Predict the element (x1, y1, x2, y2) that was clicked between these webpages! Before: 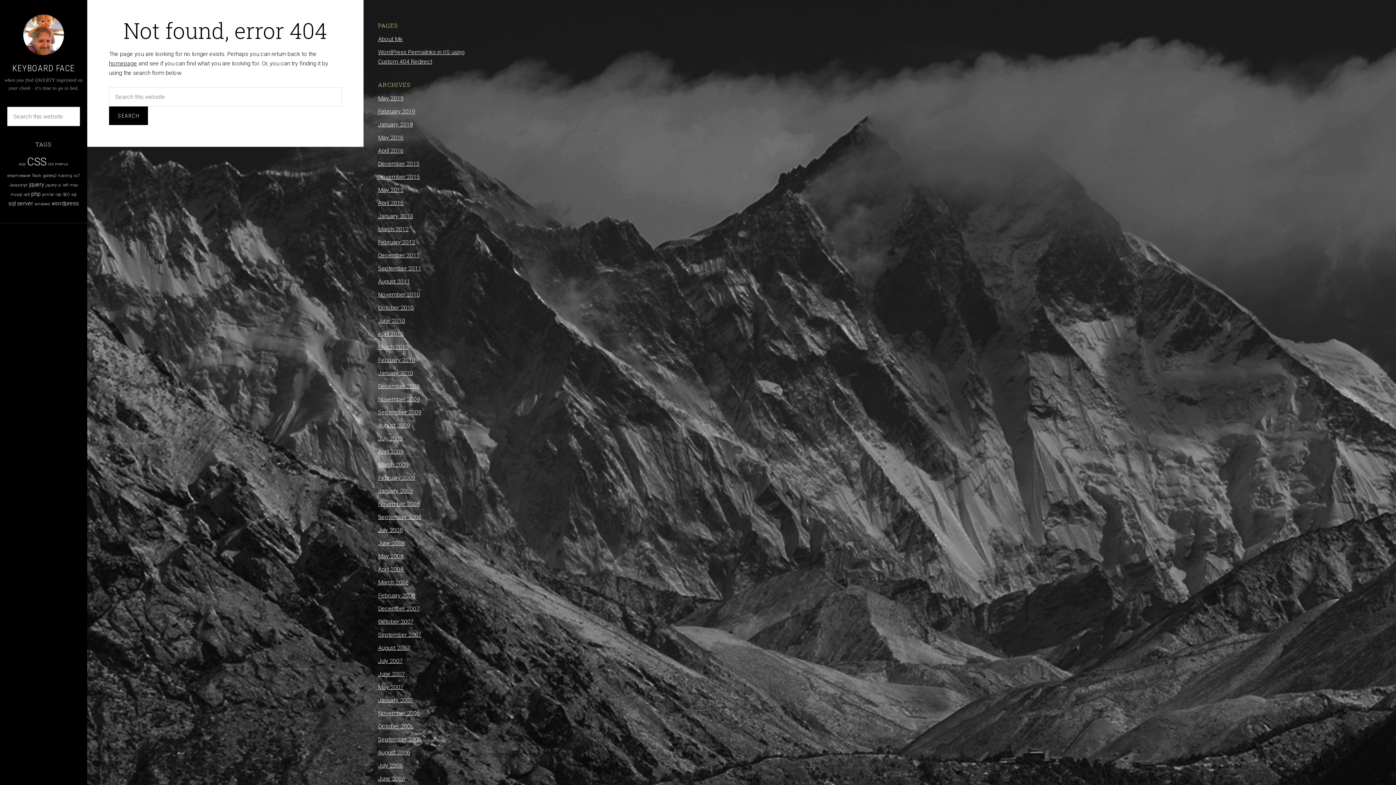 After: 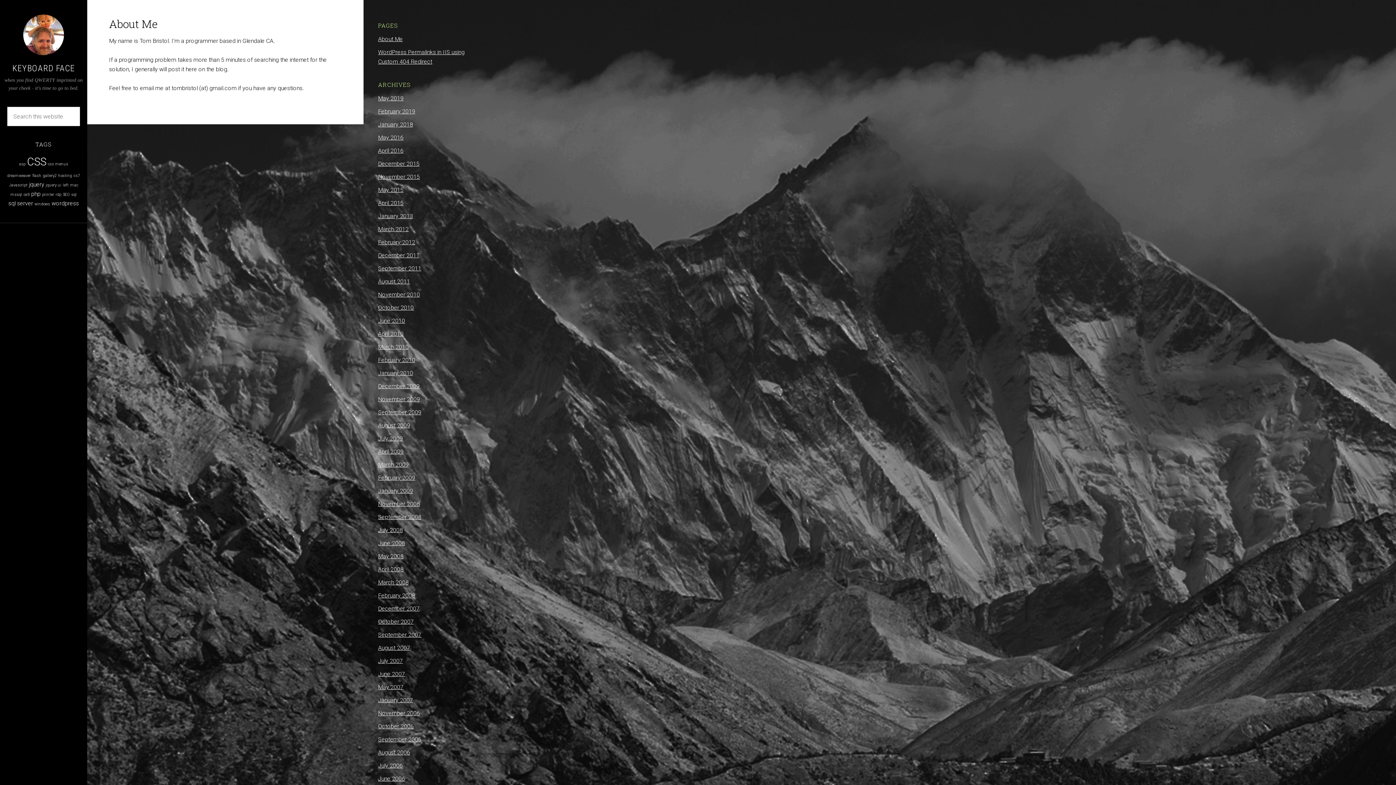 Action: bbox: (378, 35, 402, 42) label: About Me